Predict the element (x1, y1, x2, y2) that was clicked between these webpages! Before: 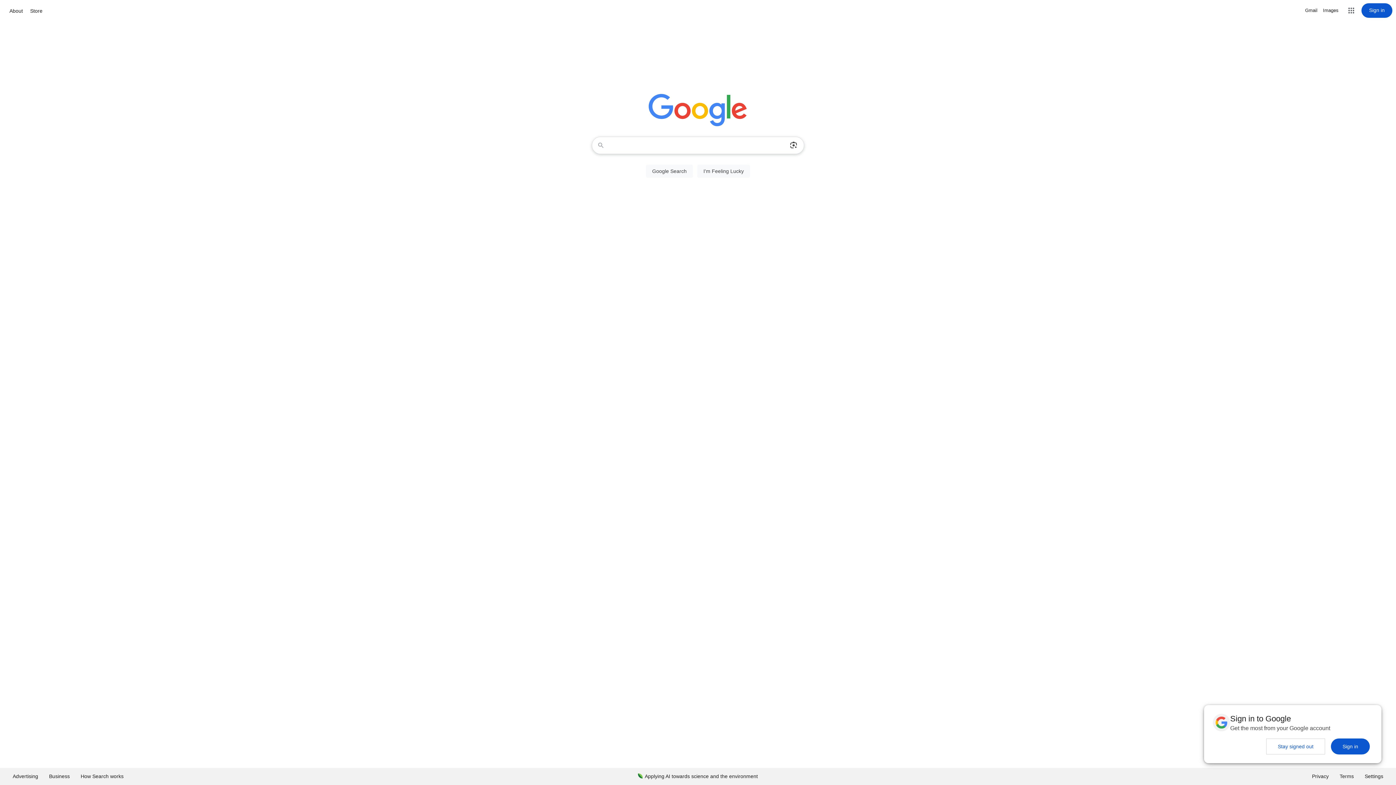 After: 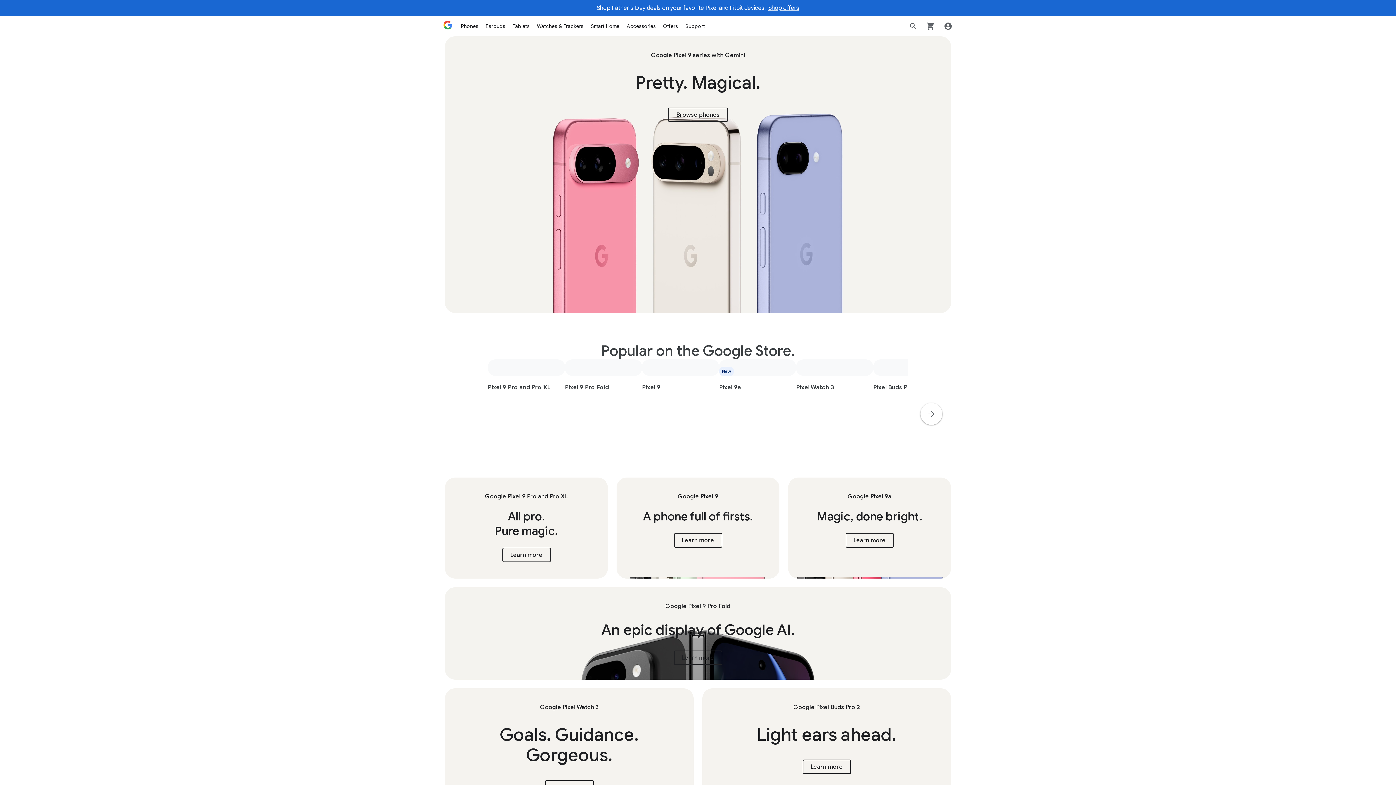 Action: bbox: (28, 6, 44, 15) label: Store